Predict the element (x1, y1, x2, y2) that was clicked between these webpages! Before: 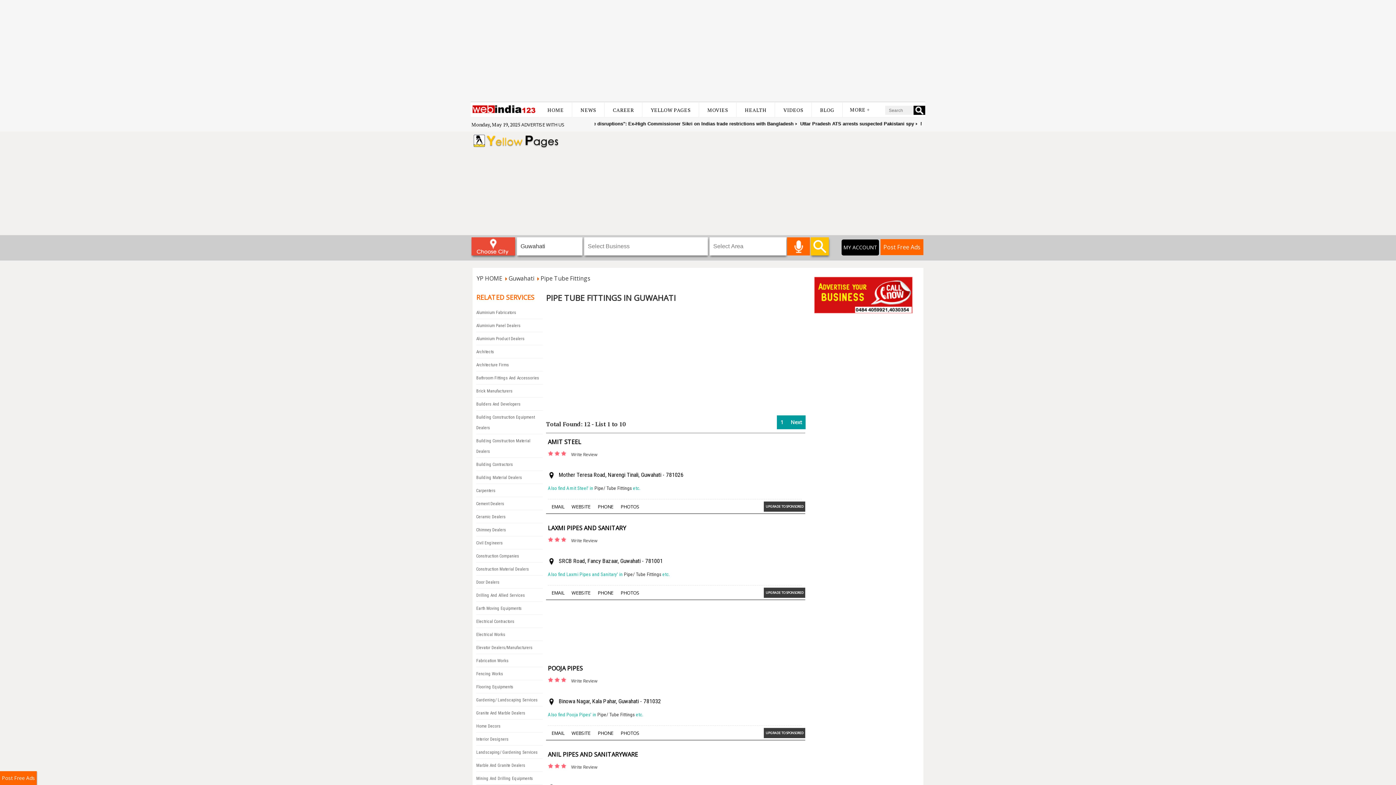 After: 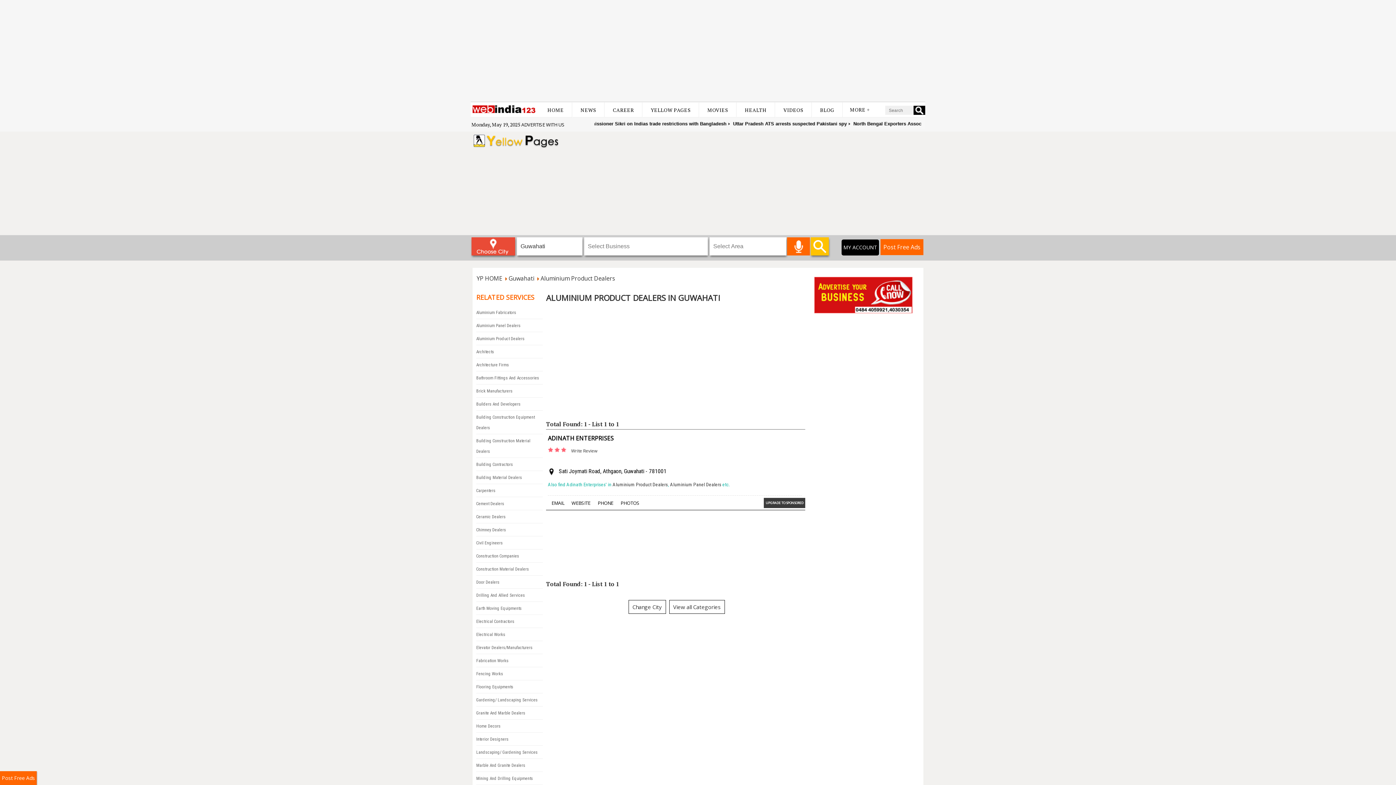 Action: label: Aluminium Product Dealers bbox: (476, 336, 524, 341)